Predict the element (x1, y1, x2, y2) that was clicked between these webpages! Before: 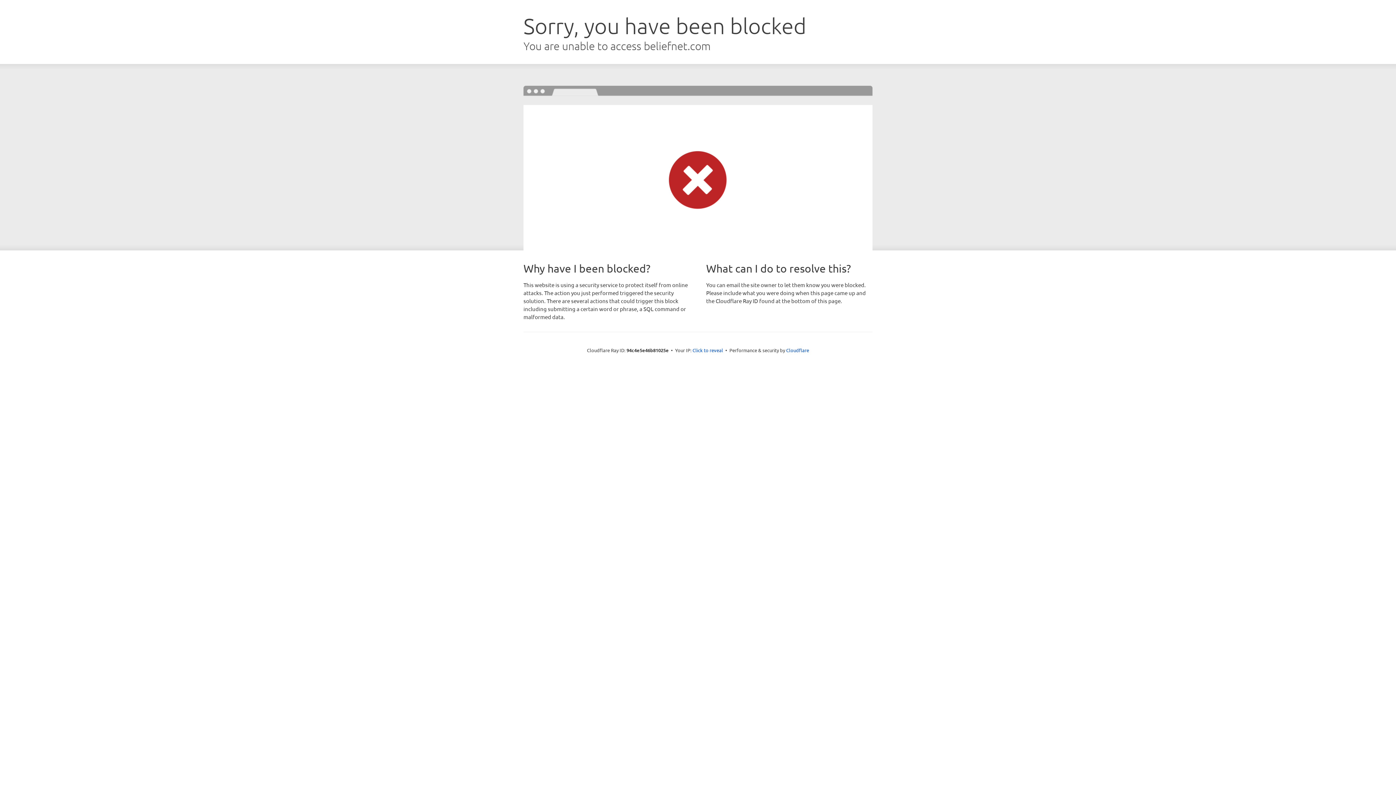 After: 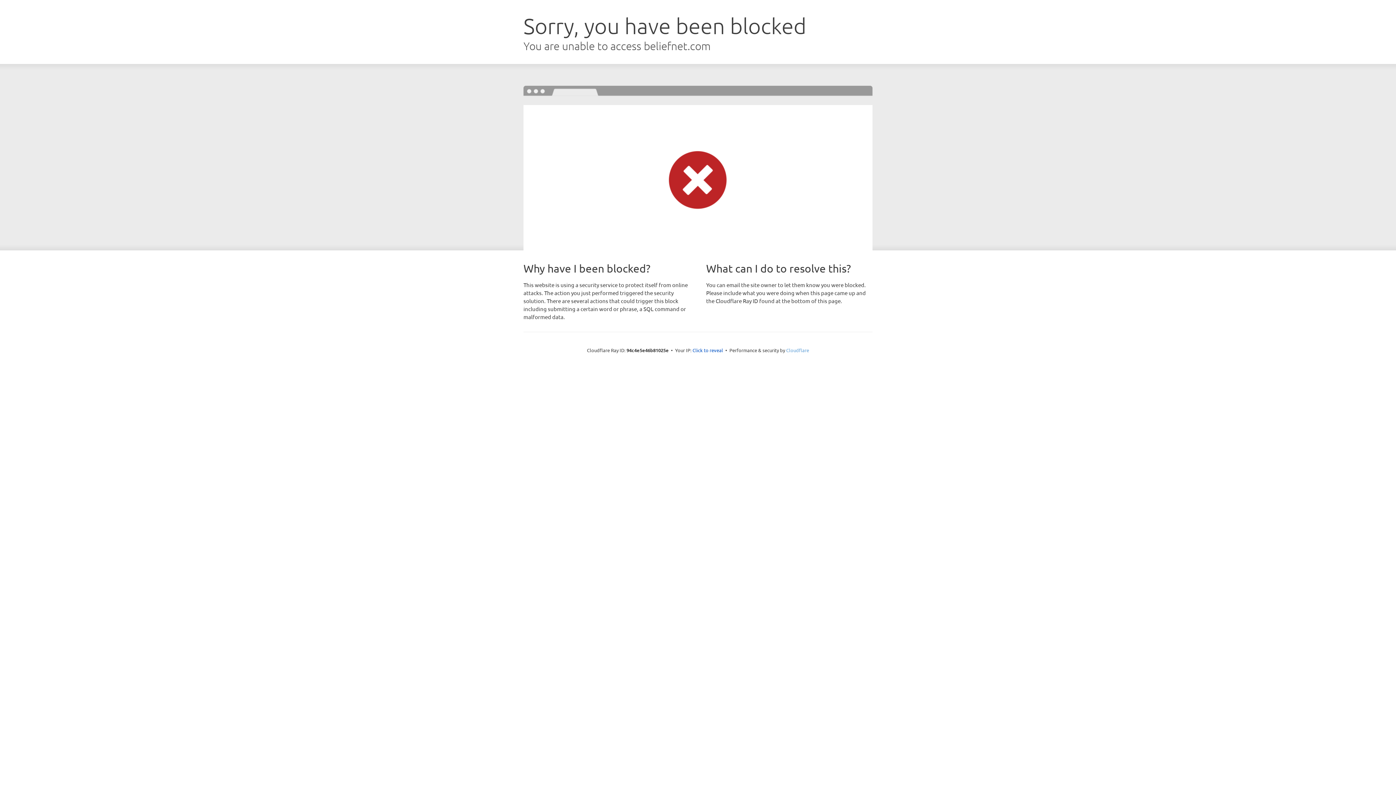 Action: label: Cloudflare bbox: (786, 347, 809, 353)